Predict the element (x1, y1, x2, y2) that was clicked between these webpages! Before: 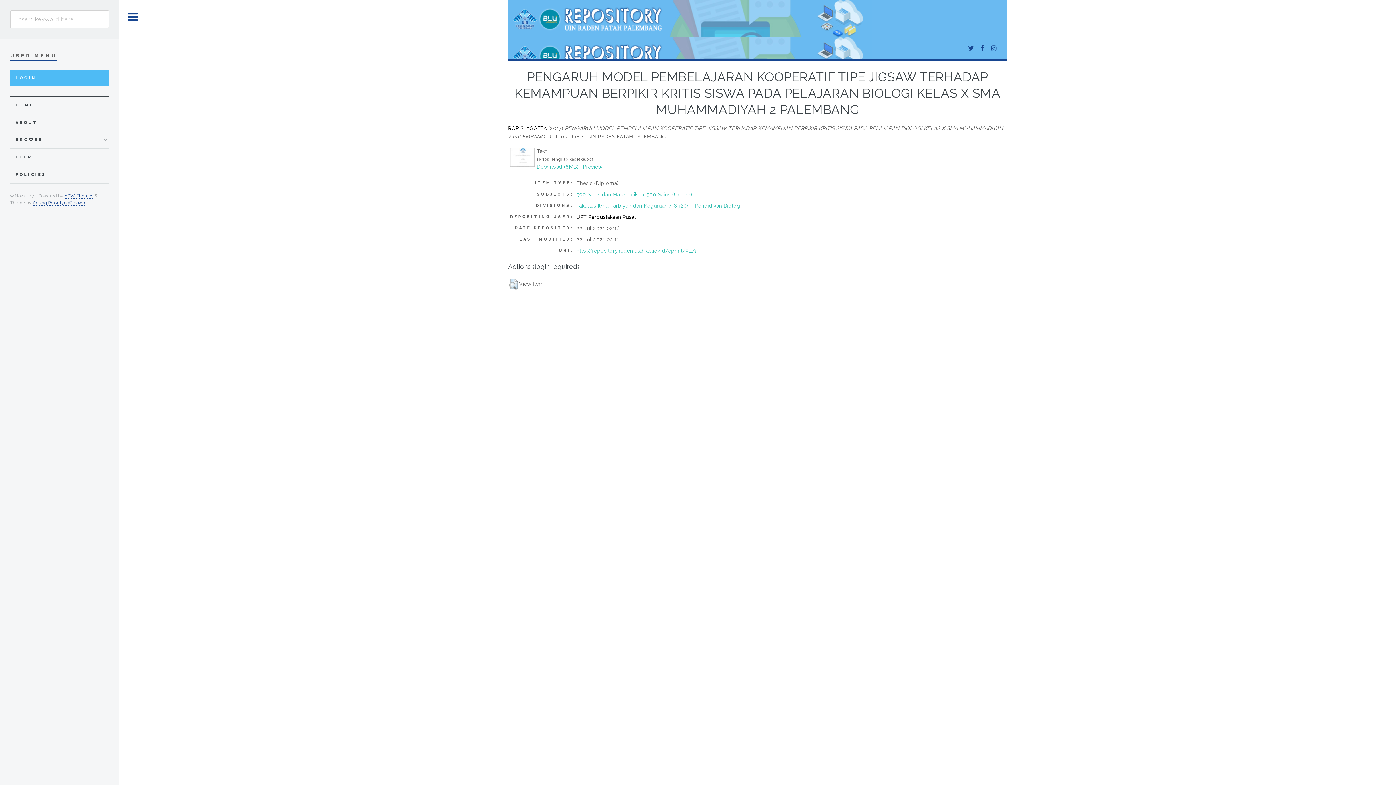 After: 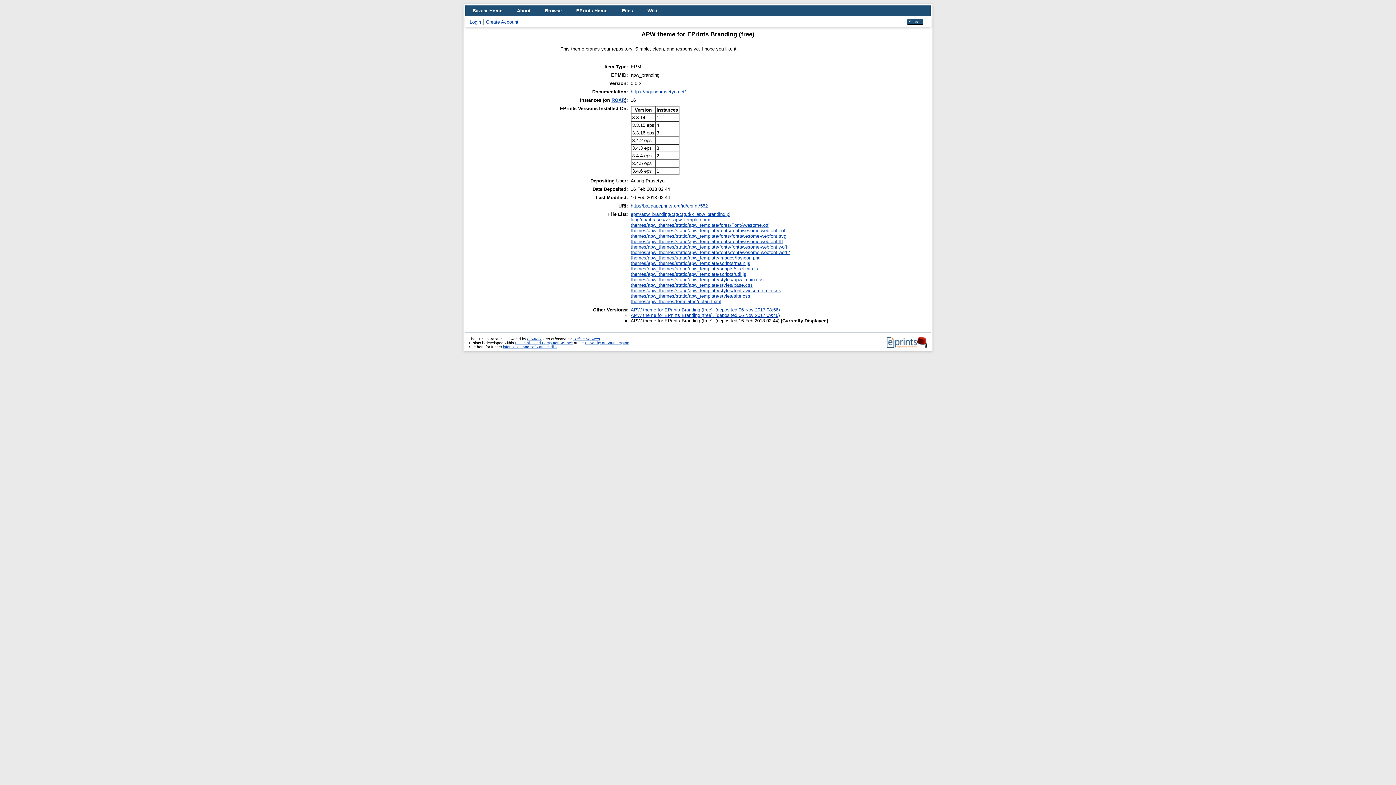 Action: bbox: (64, 193, 93, 198) label: APW Themes